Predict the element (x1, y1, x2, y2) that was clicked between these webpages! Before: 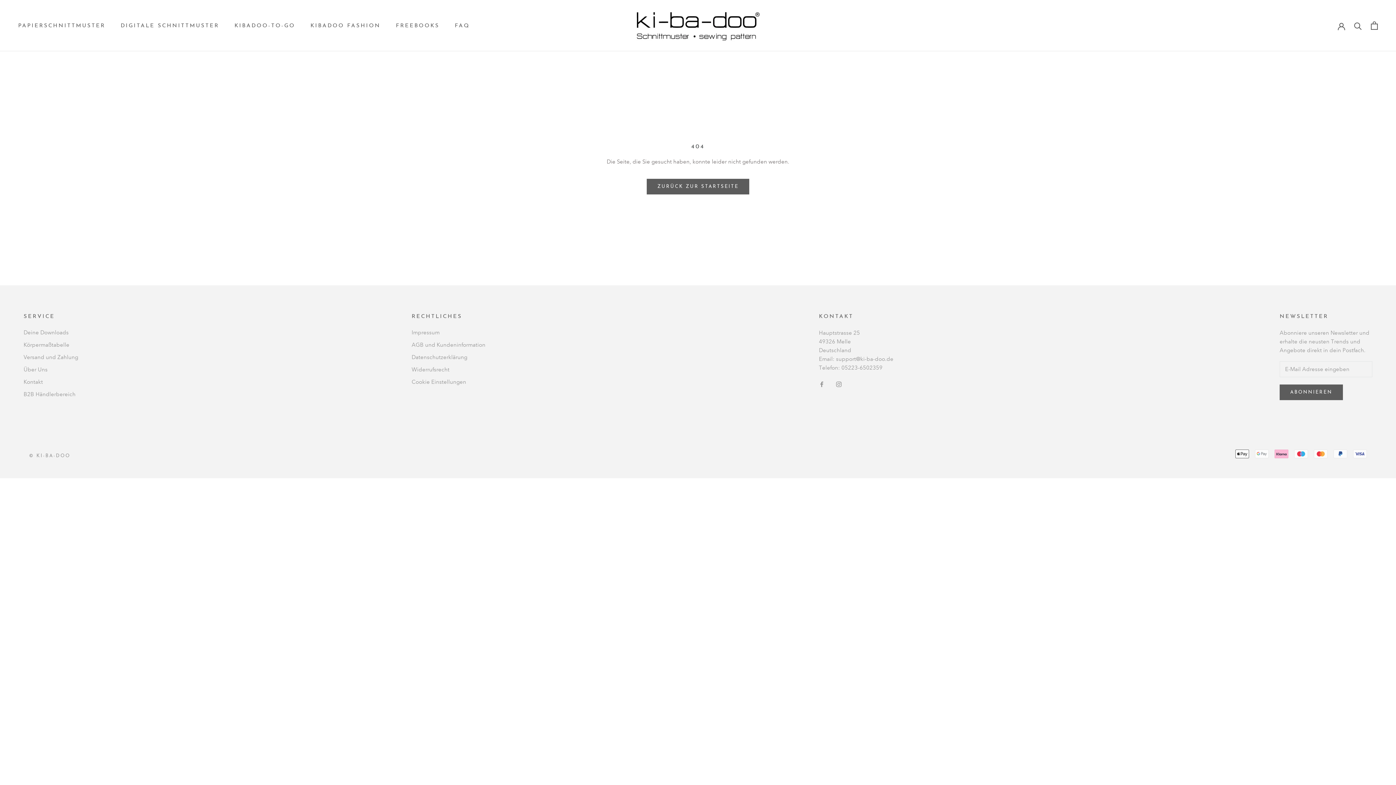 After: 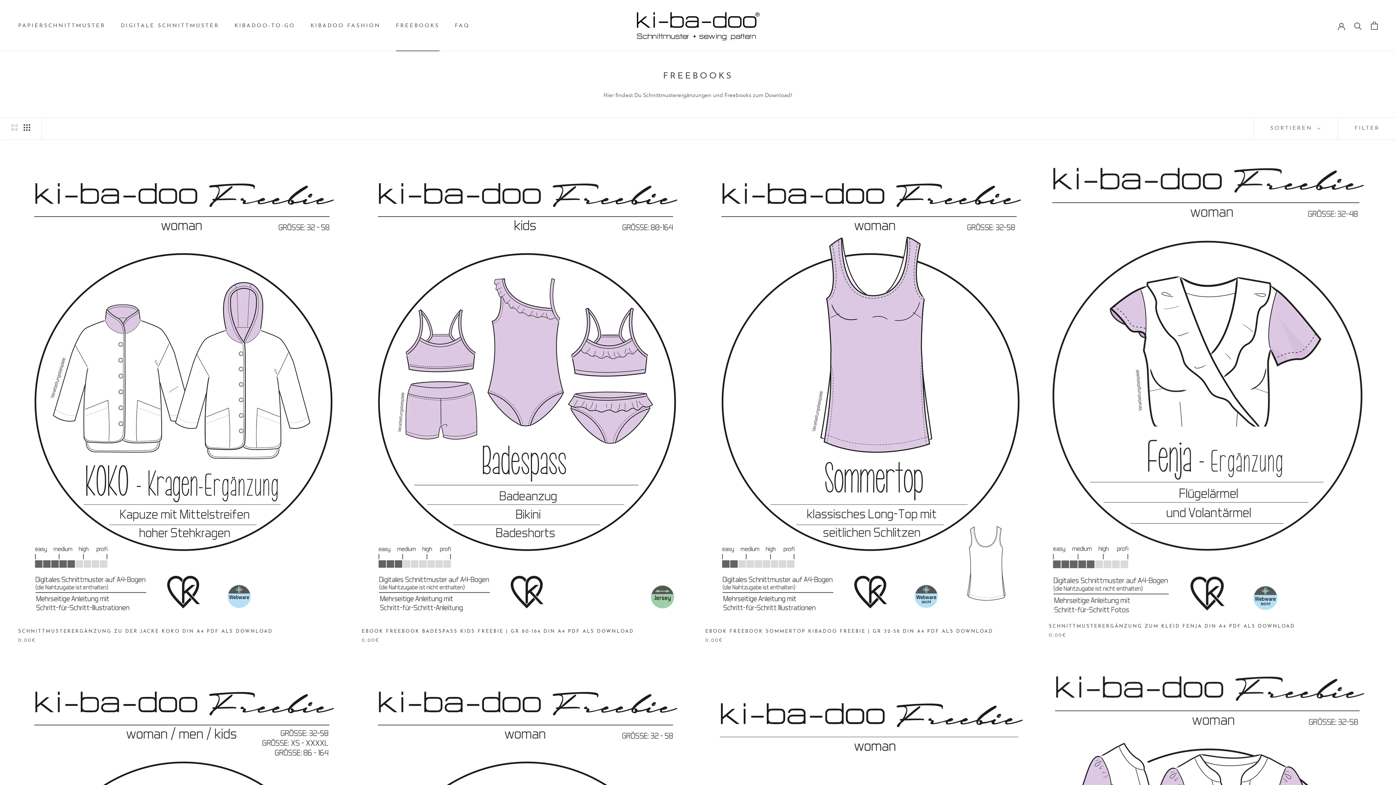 Action: label: FREEBOOKS
FREEBOOKS bbox: (396, 23, 439, 28)